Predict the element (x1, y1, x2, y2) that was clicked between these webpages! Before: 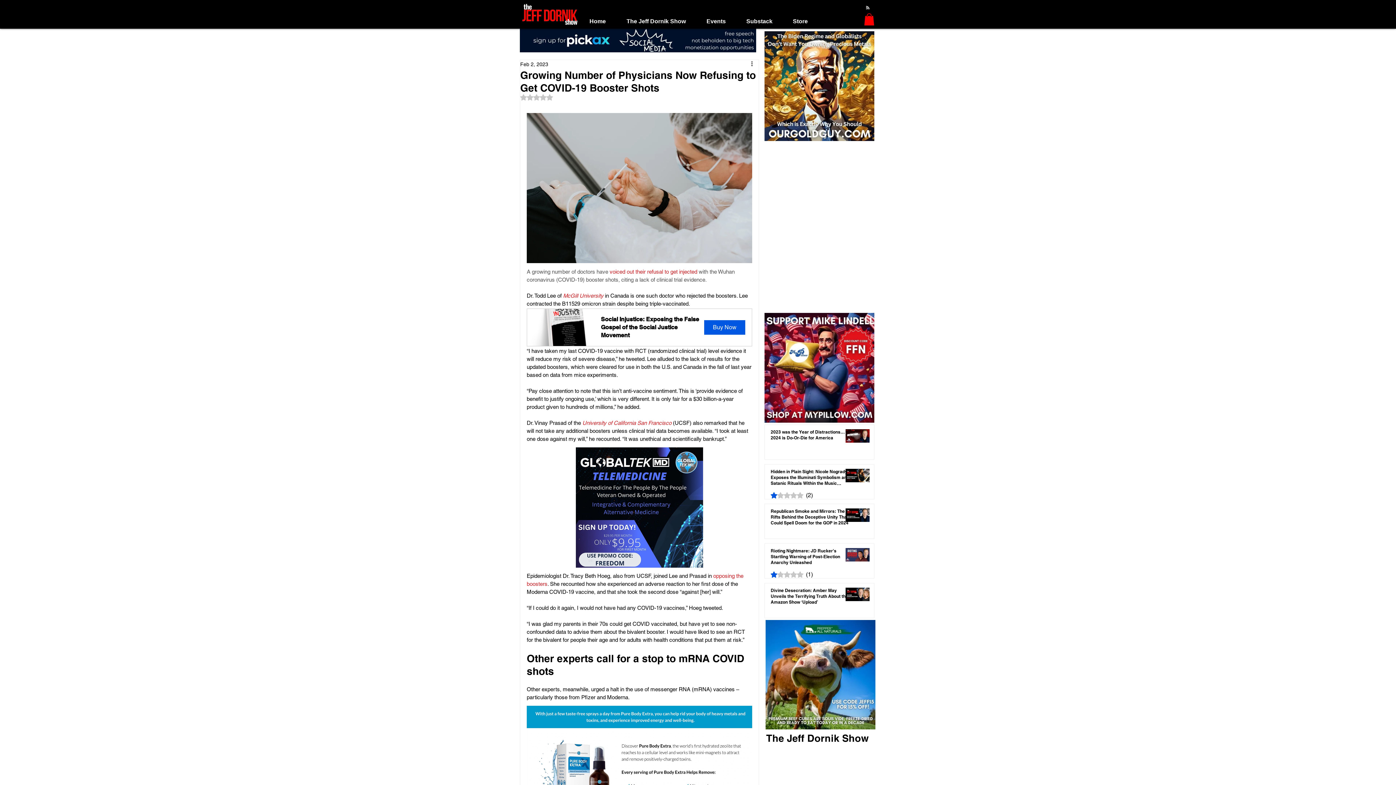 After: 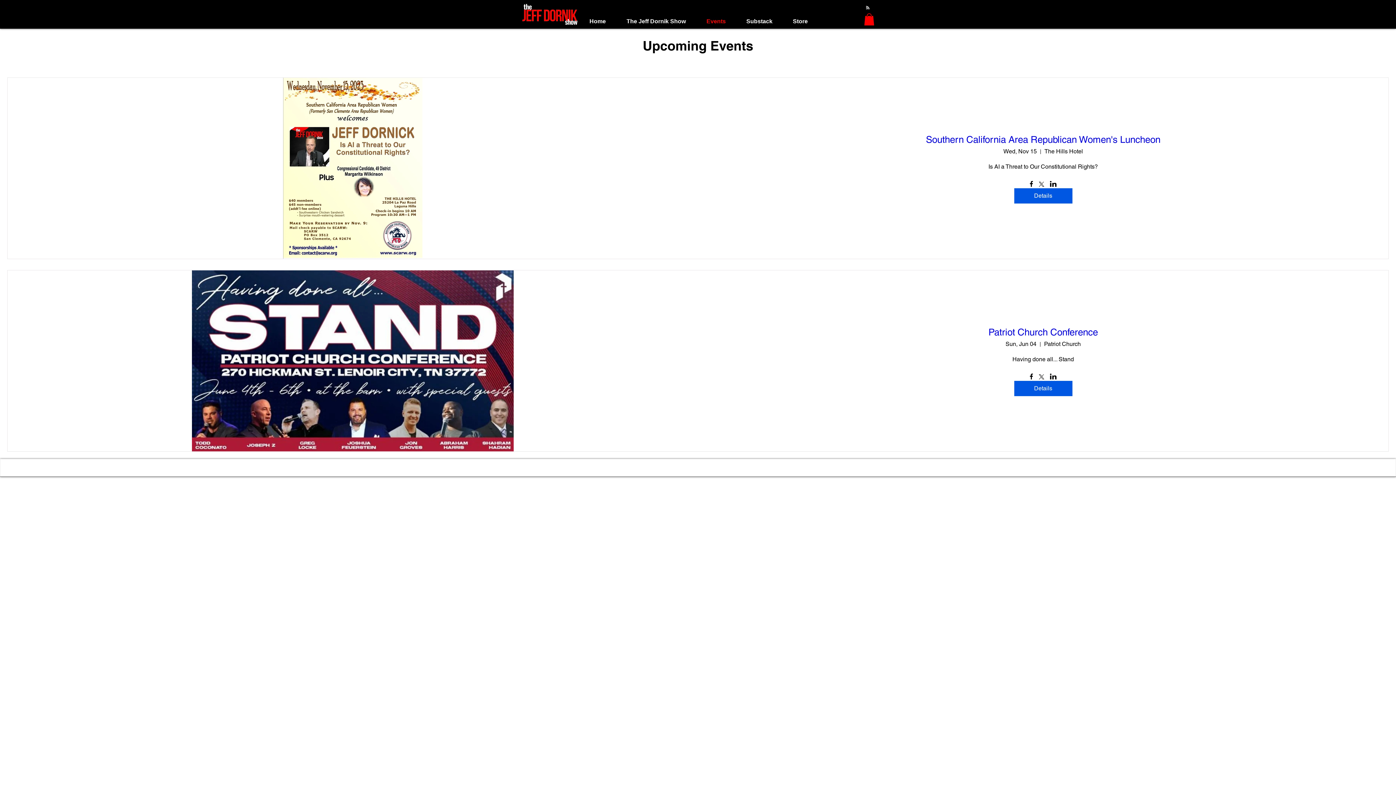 Action: bbox: (696, 16, 736, 26) label: Events